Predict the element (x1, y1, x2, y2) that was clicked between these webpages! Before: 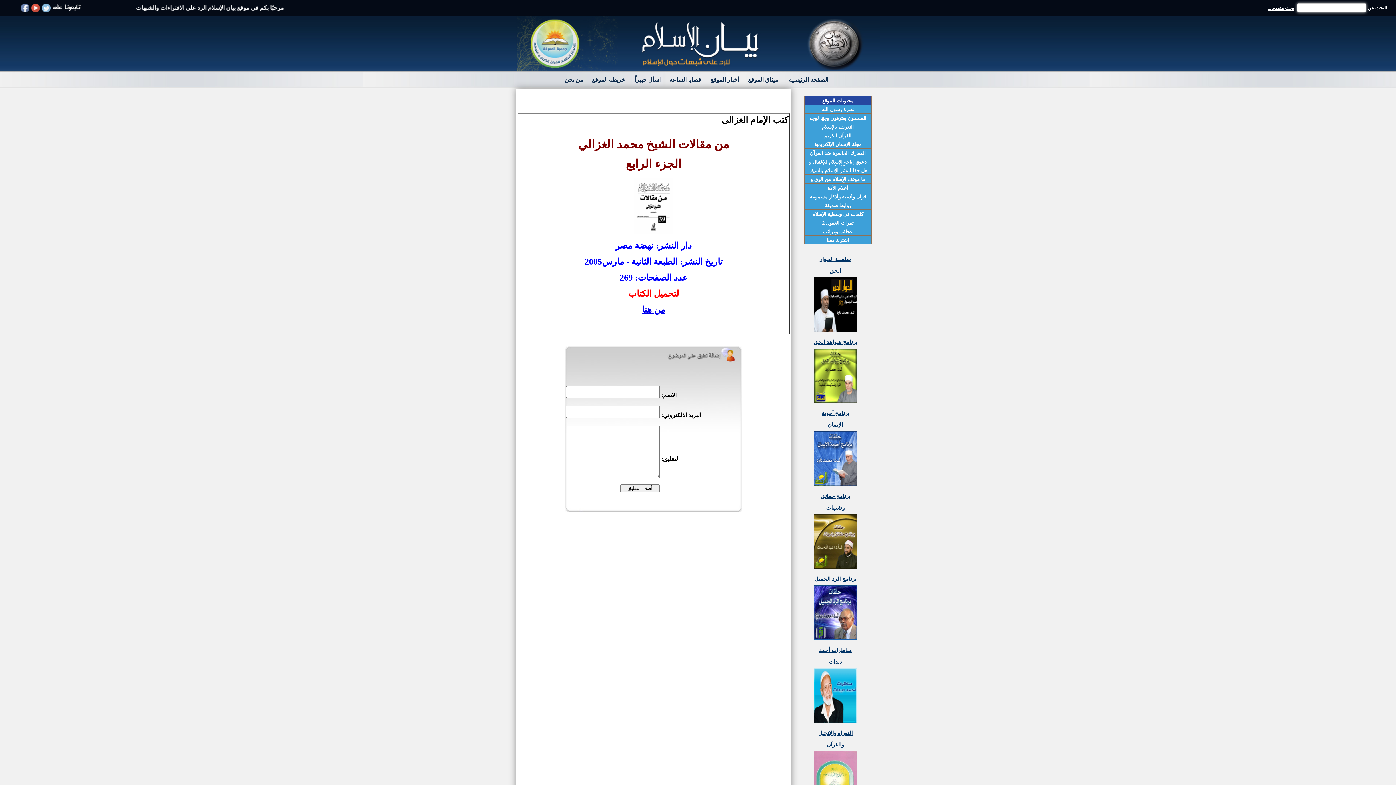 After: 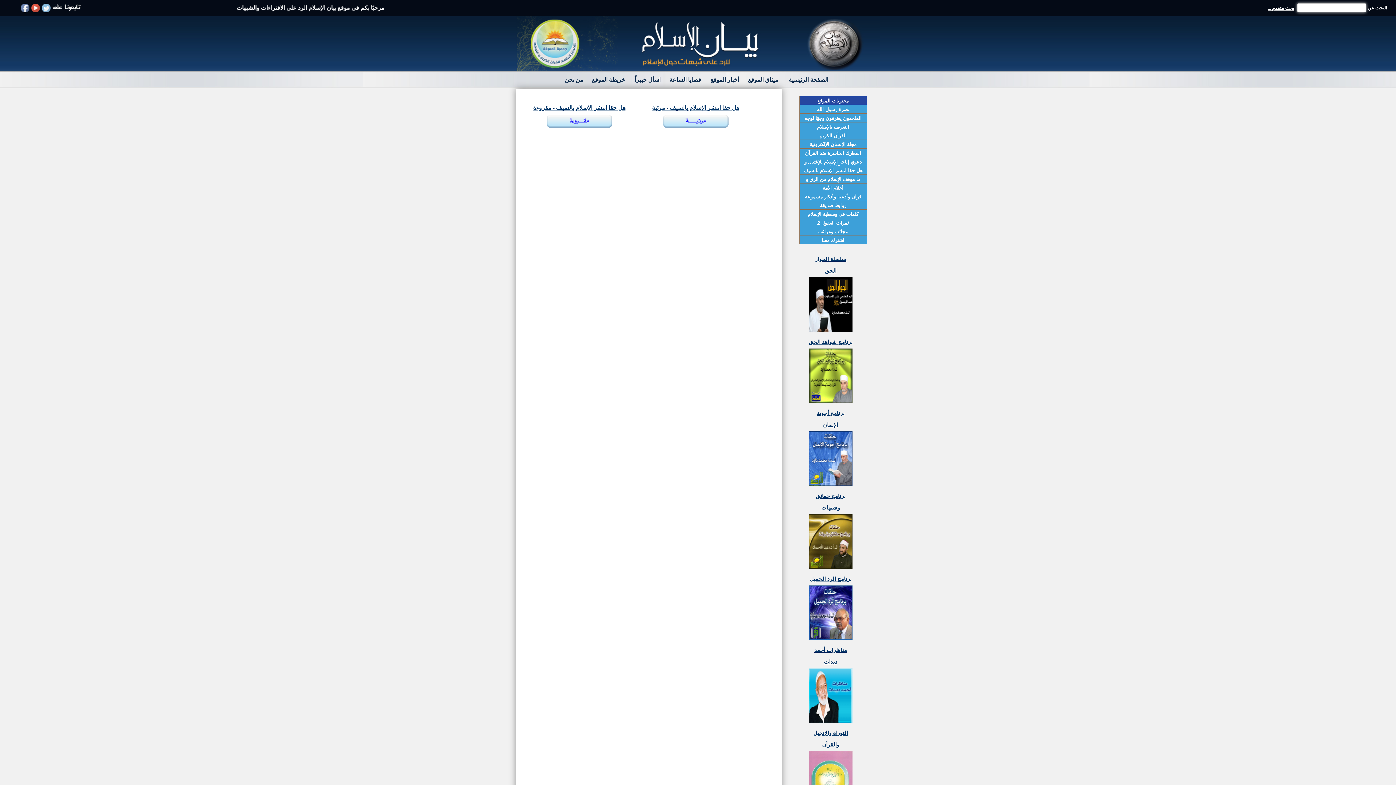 Action: bbox: (808, 164, 867, 173) label: هل حقا انتشر الإسلام بالسيف